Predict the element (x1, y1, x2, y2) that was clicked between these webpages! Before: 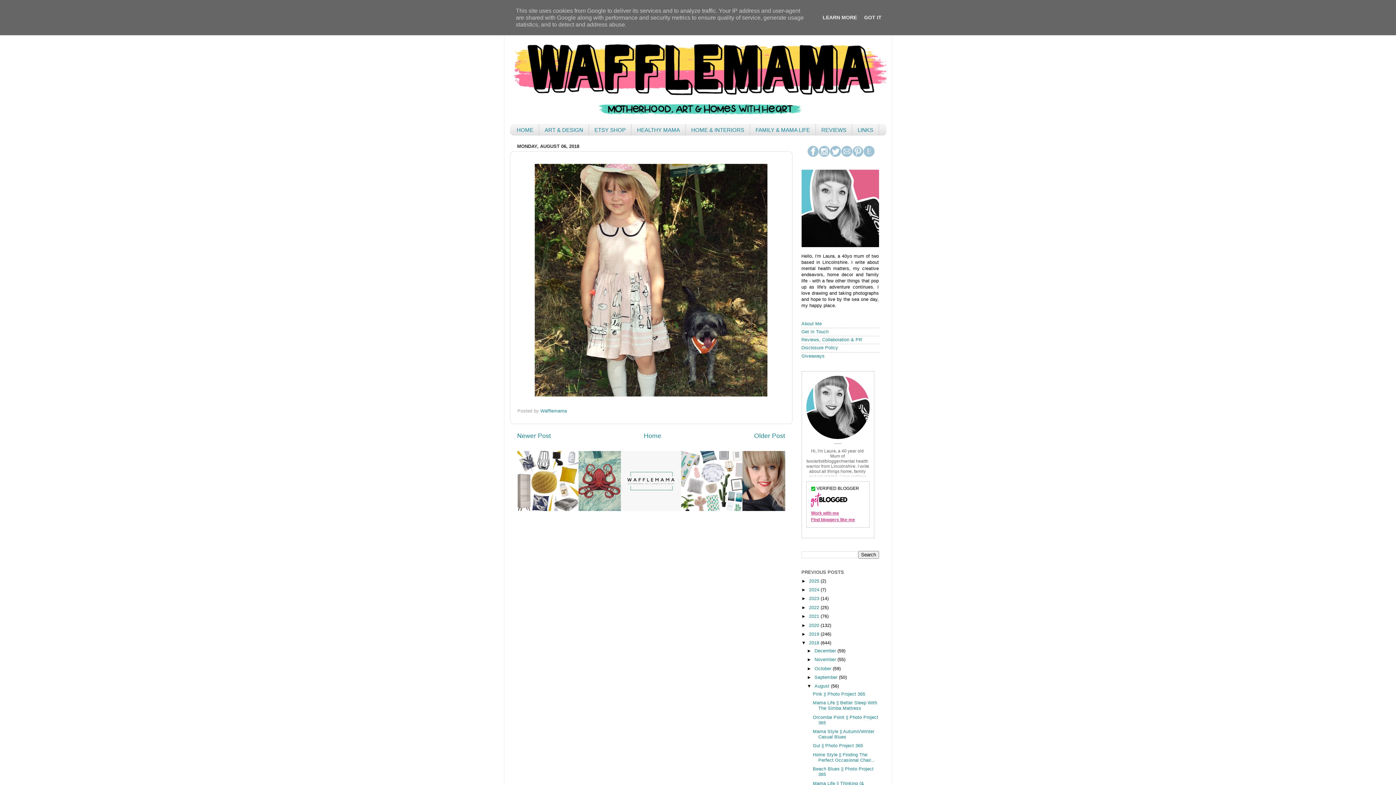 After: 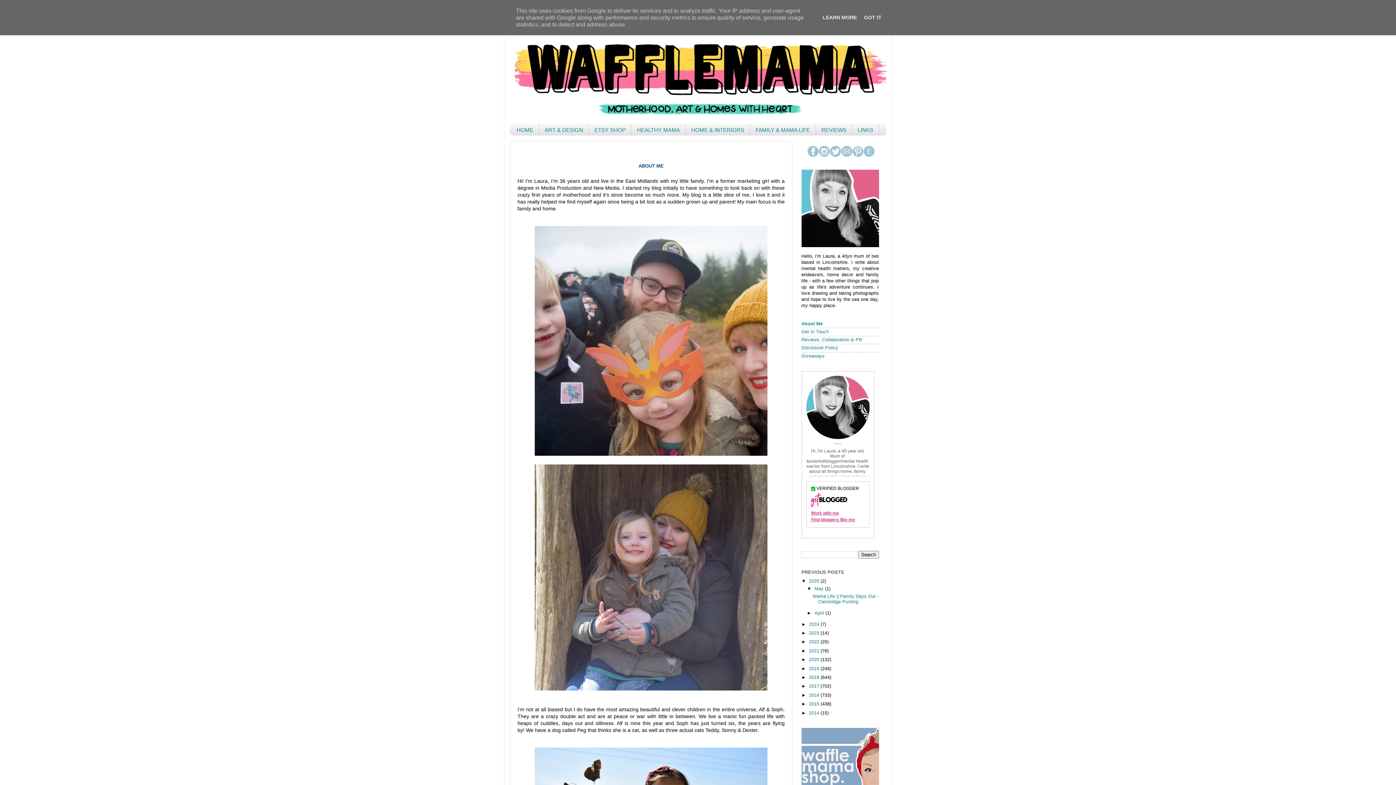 Action: bbox: (801, 321, 822, 326) label: About Me